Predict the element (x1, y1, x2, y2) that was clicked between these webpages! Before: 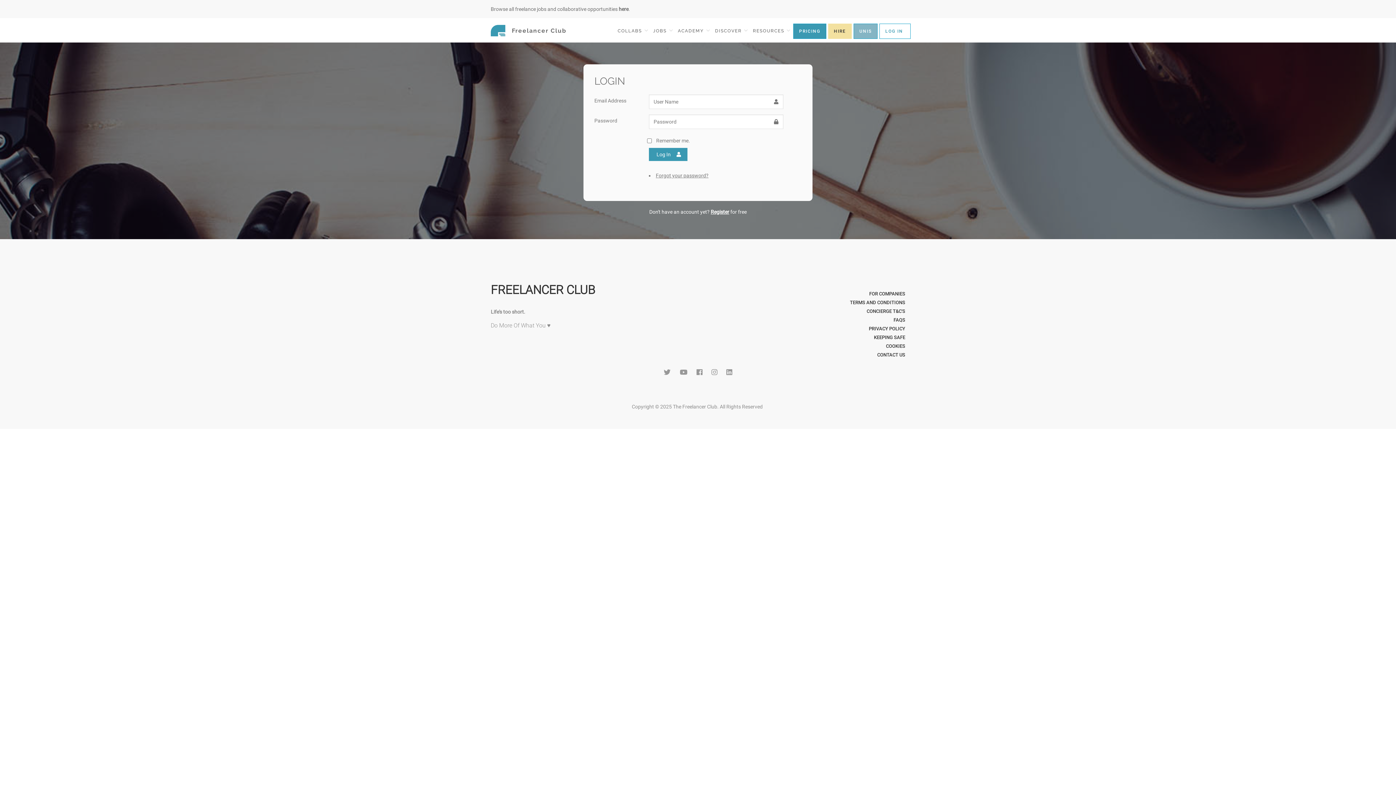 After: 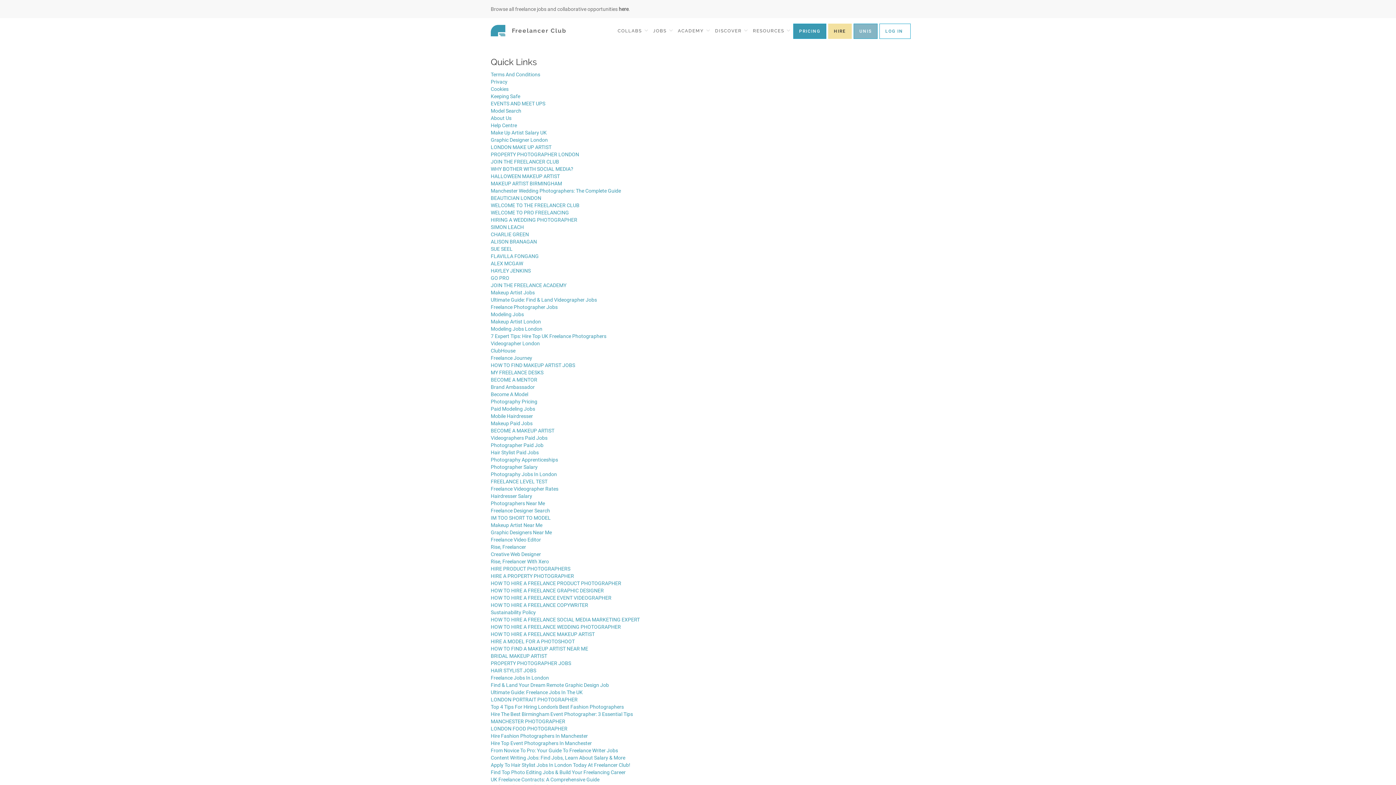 Action: label: . bbox: (762, 404, 764, 409)